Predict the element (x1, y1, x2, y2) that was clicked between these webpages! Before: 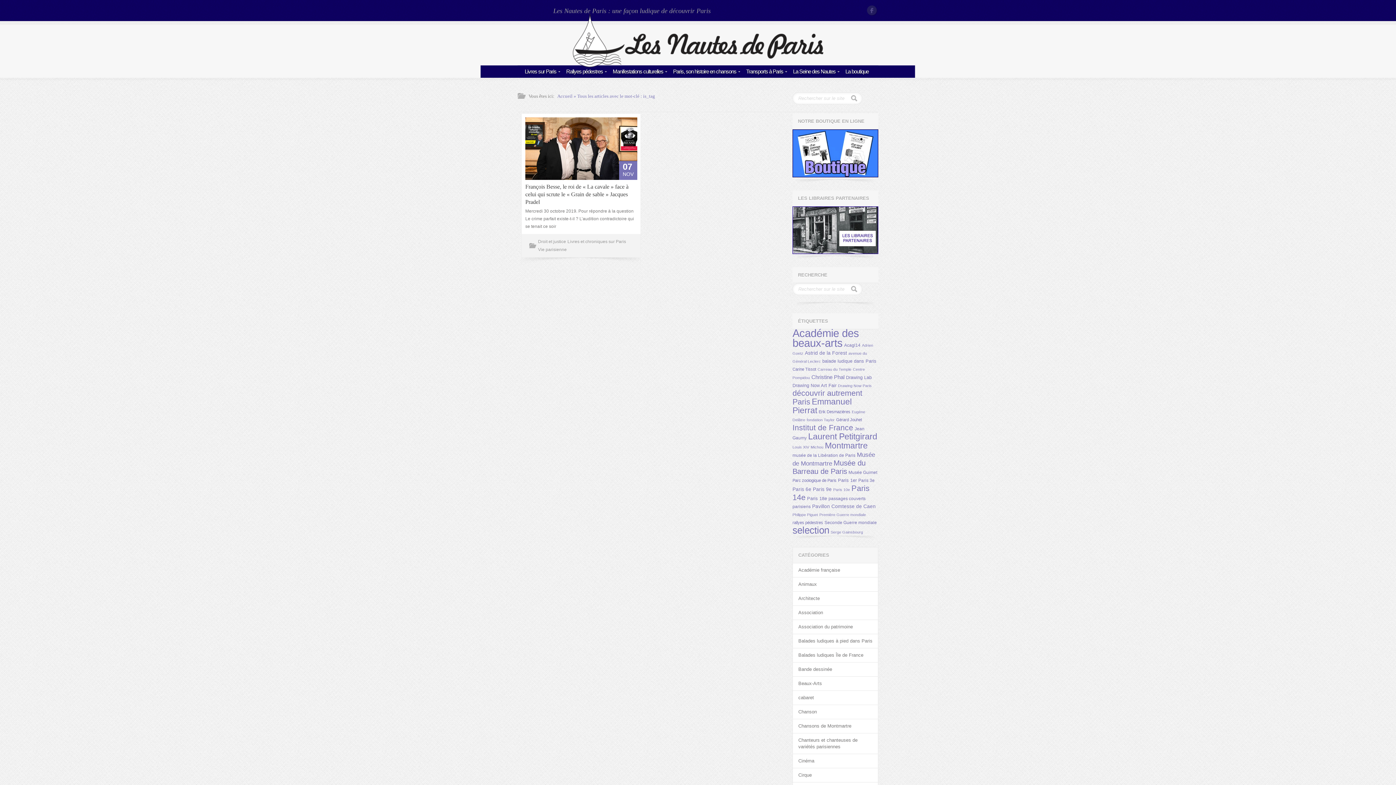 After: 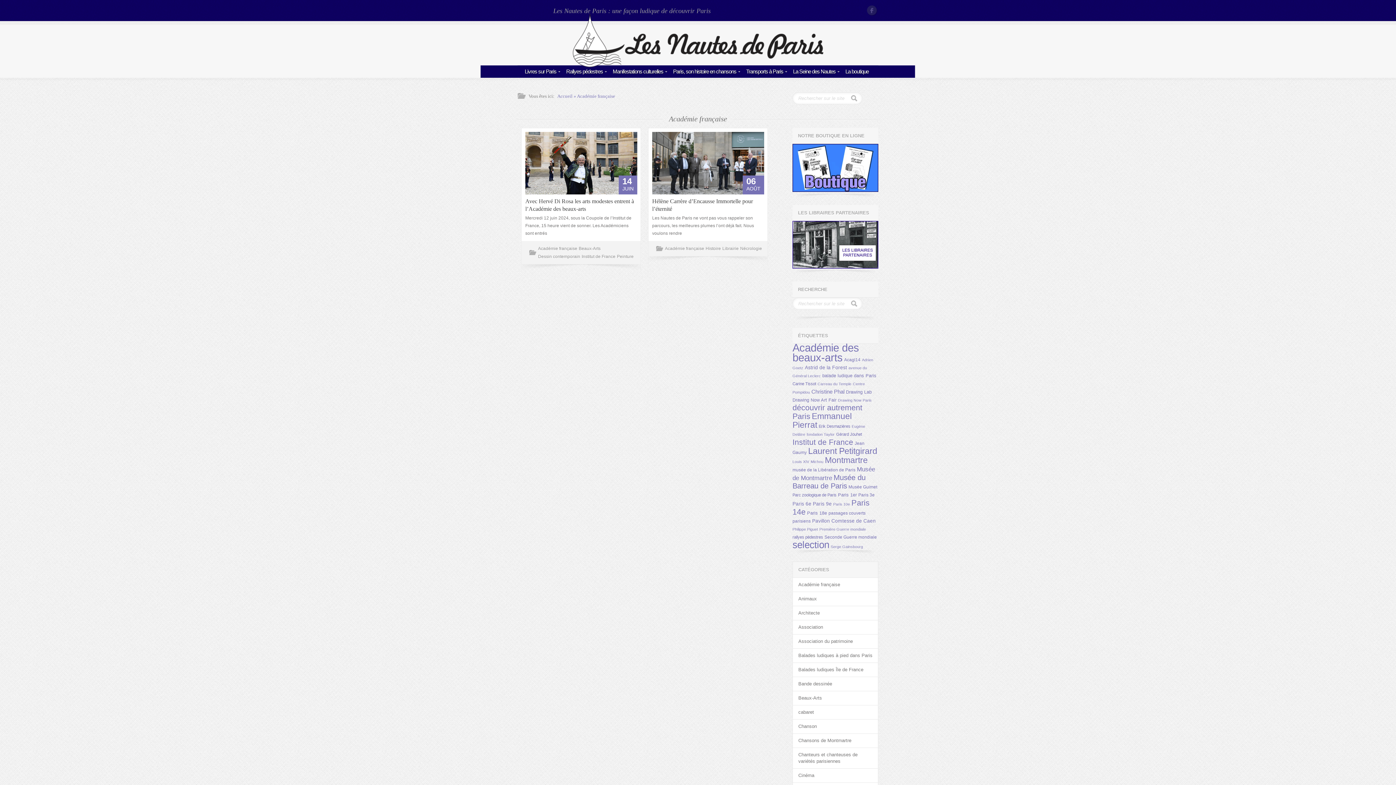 Action: bbox: (793, 563, 878, 577) label: Académie française